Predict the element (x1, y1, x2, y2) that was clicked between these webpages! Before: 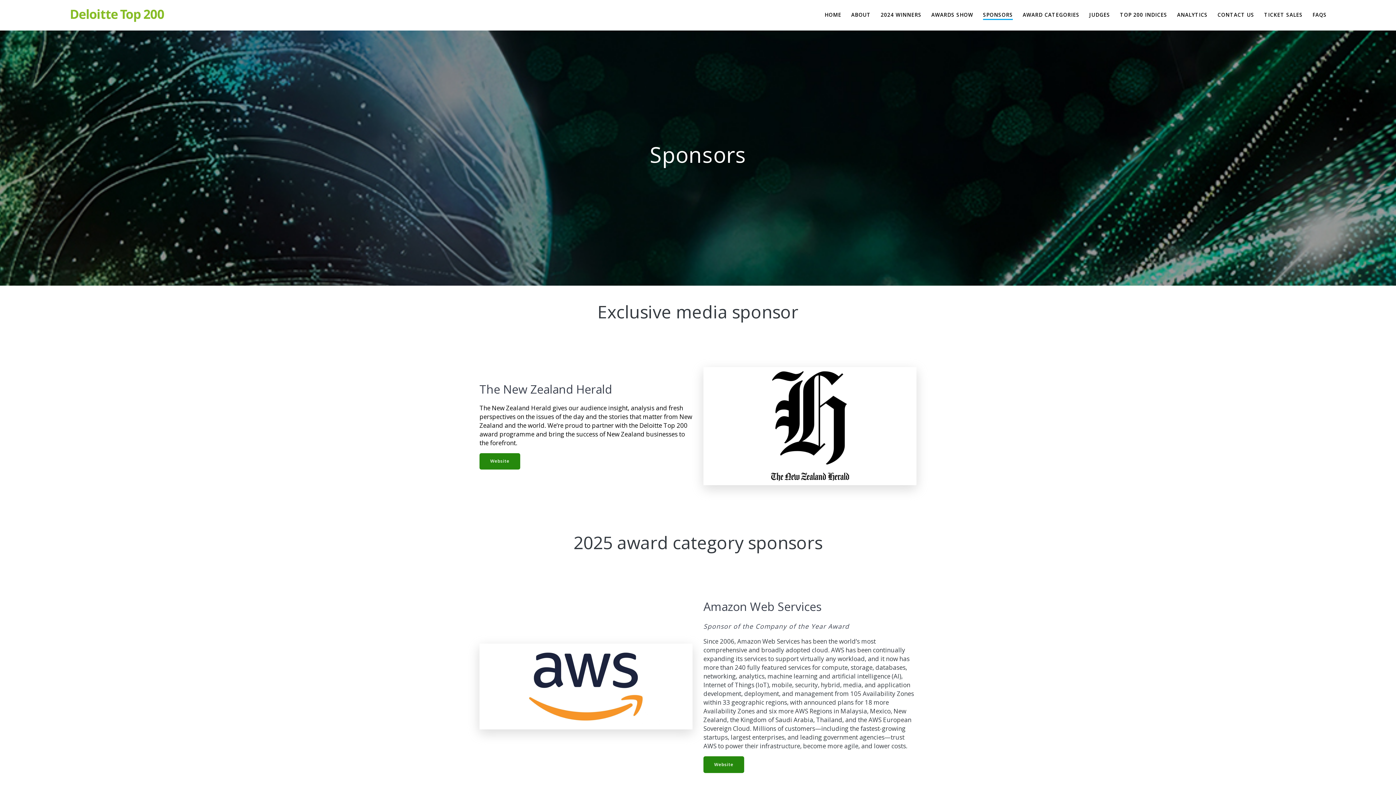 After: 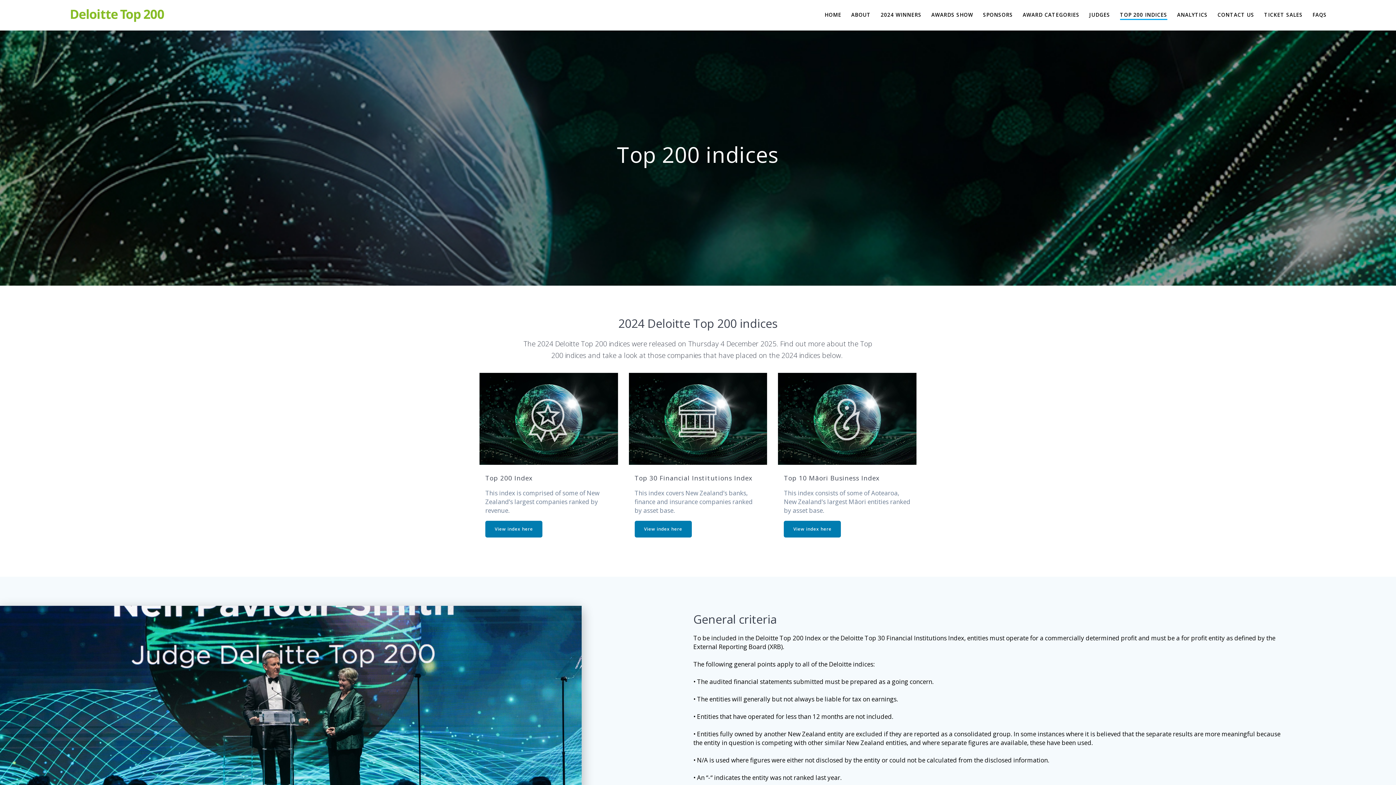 Action: label: TOP 200 INDICES bbox: (1120, 10, 1167, 19)